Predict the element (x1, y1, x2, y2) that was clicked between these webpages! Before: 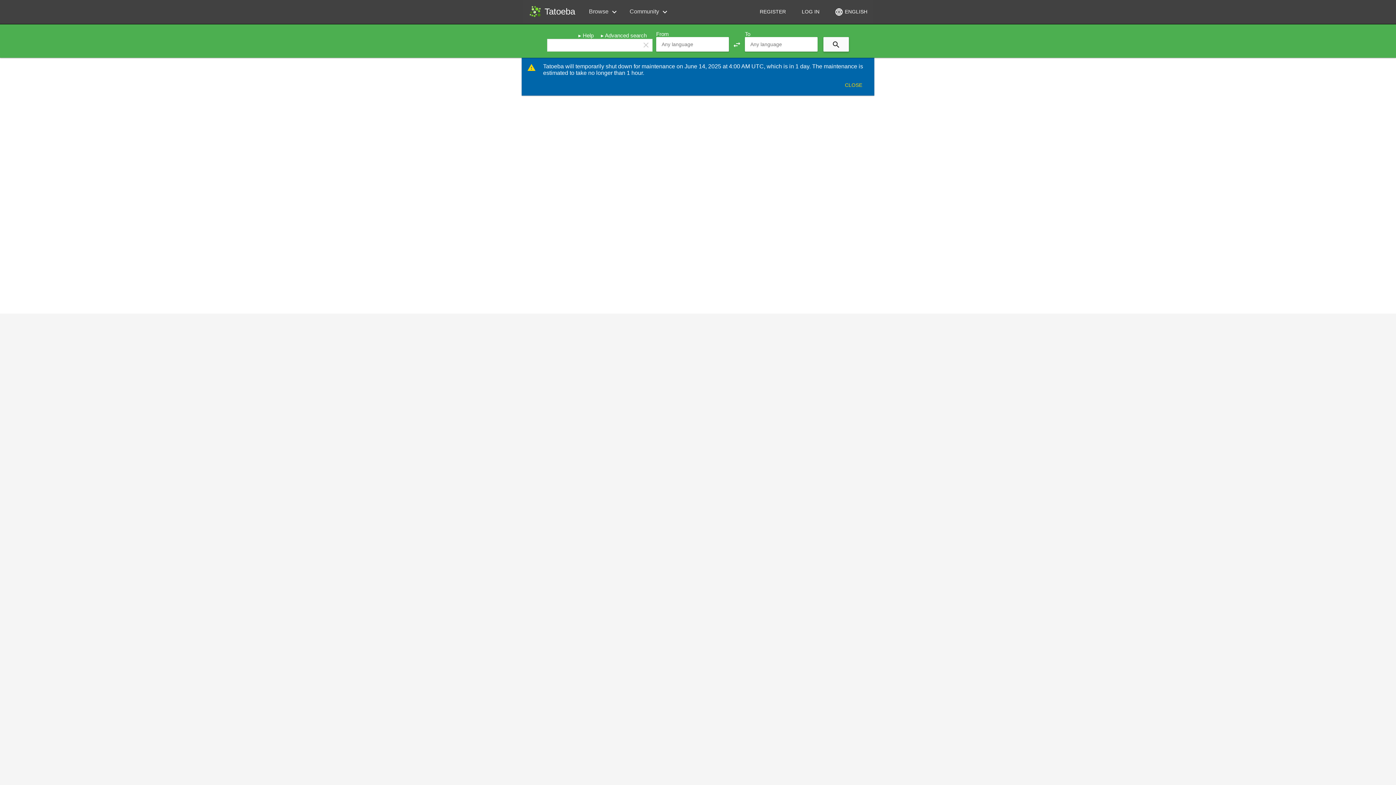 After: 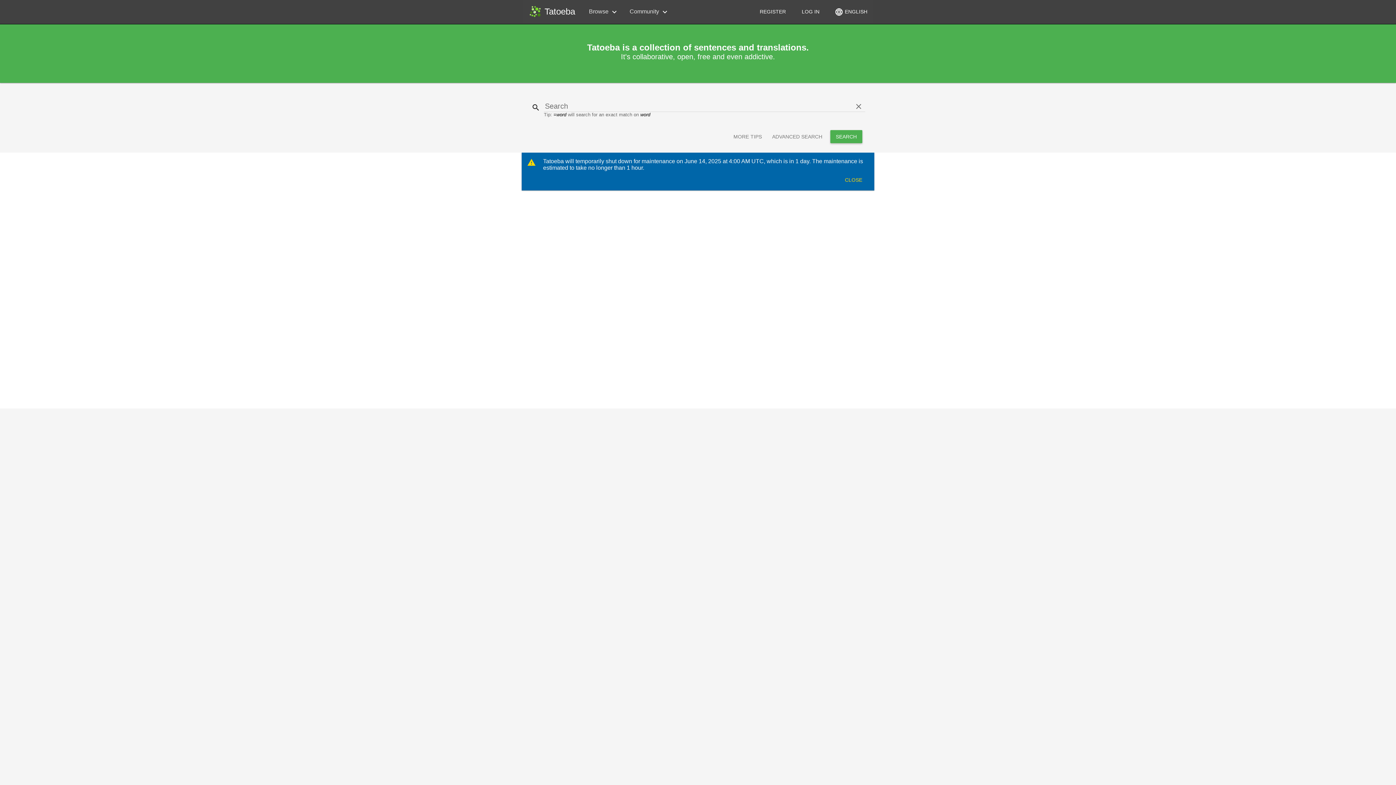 Action: label: Tatoeba bbox: (526, 2, 581, 20)